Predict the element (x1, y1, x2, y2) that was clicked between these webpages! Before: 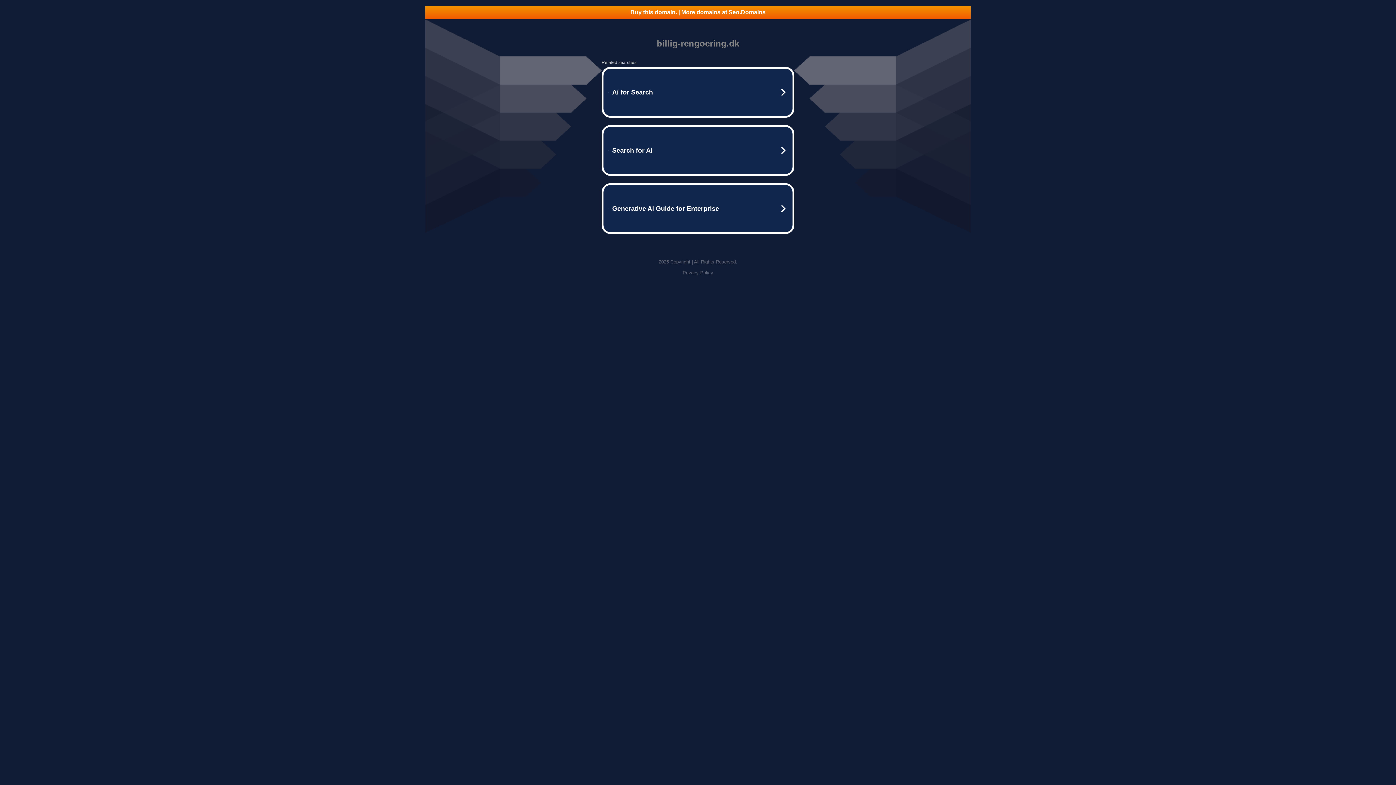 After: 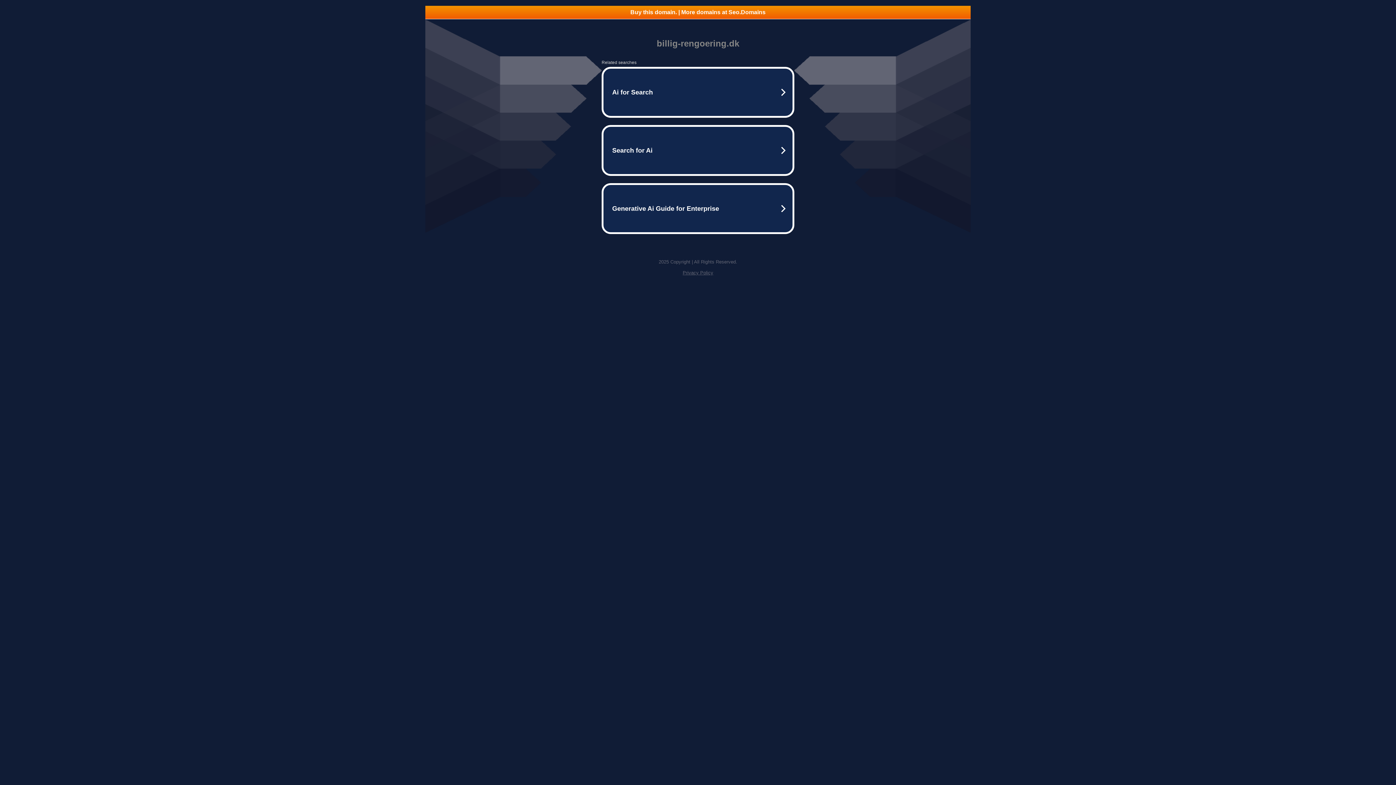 Action: label: Privacy Policy bbox: (682, 270, 713, 275)